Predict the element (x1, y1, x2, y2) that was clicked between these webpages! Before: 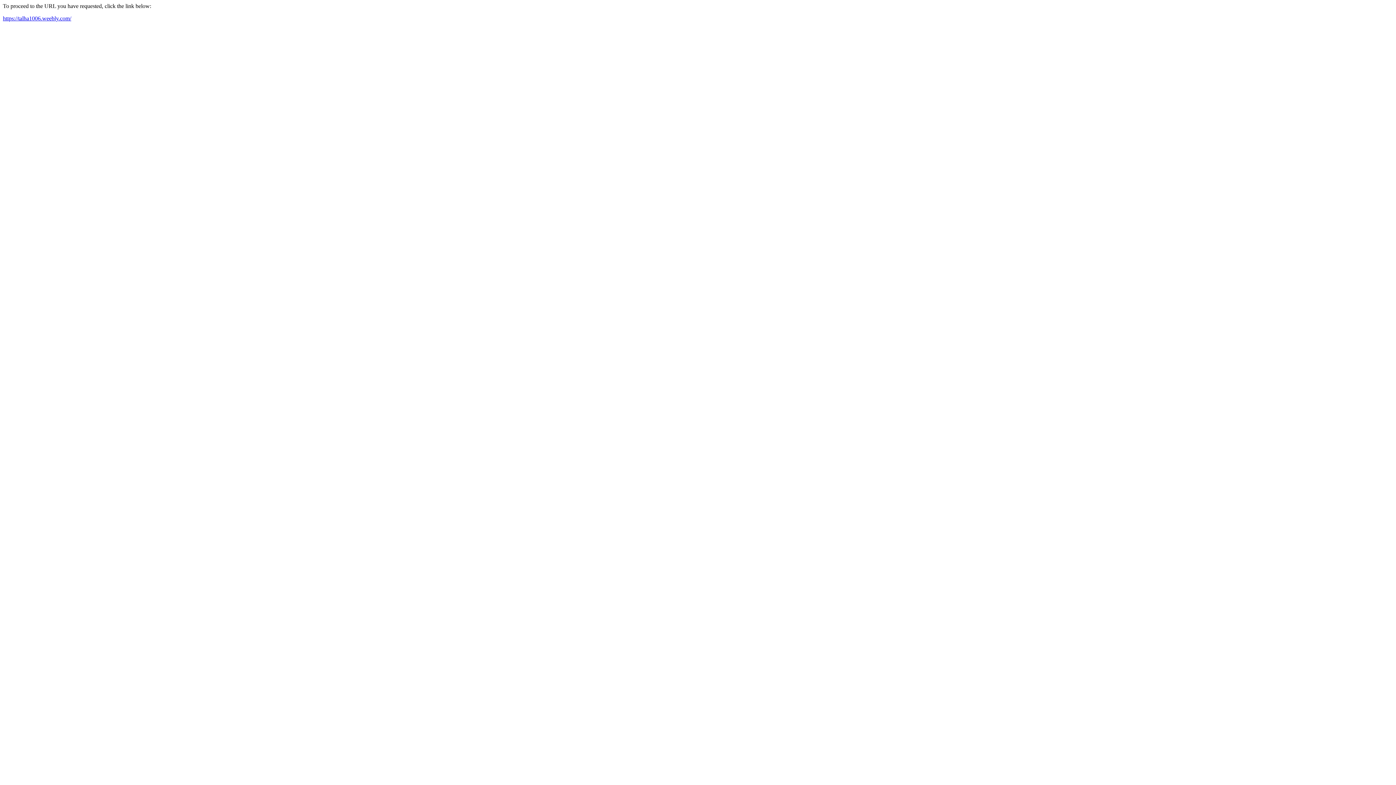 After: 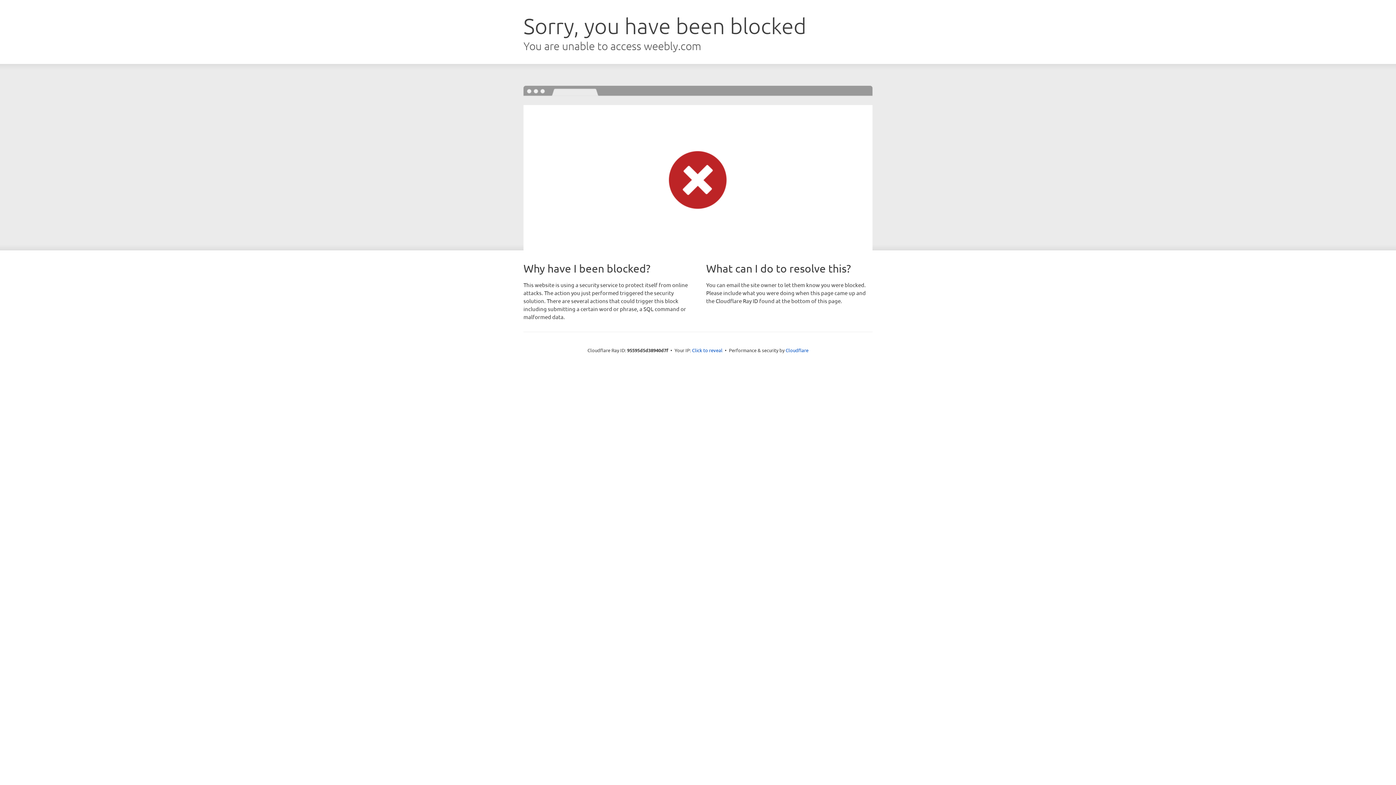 Action: bbox: (2, 15, 71, 21) label: https://talha1006.weebly.com/